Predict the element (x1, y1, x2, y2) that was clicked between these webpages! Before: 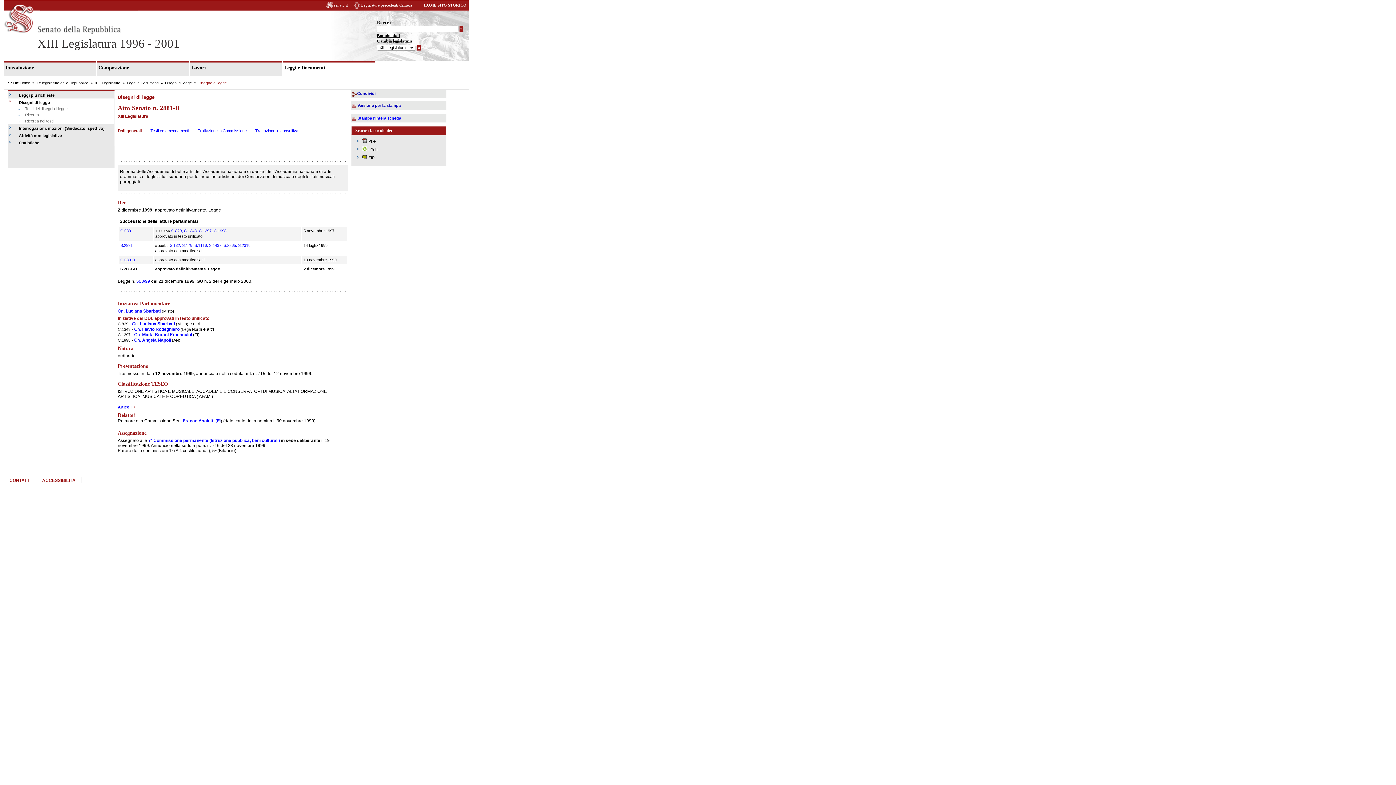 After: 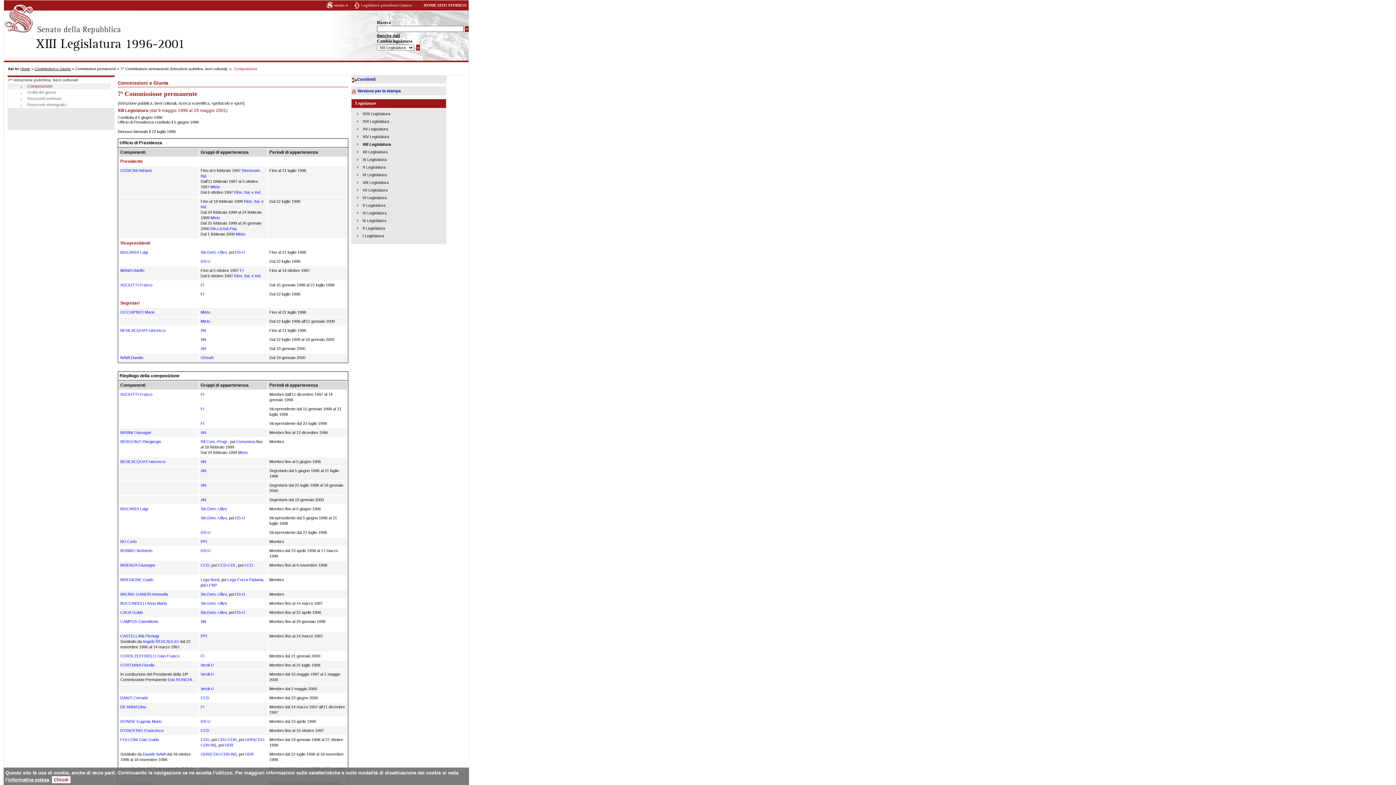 Action: bbox: (148, 438, 279, 443) label: 7ª Commissione permanente (Istruzione pubblica, beni culturali)